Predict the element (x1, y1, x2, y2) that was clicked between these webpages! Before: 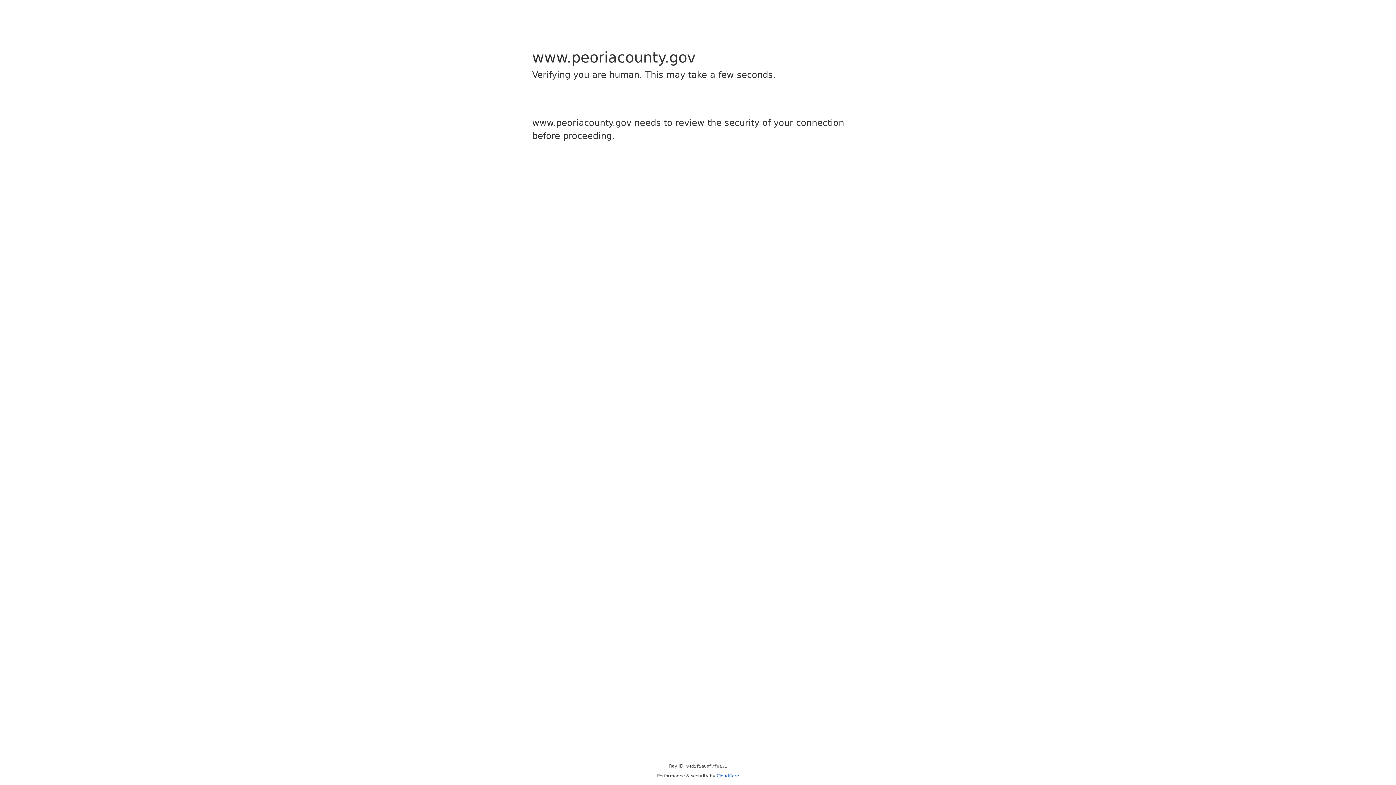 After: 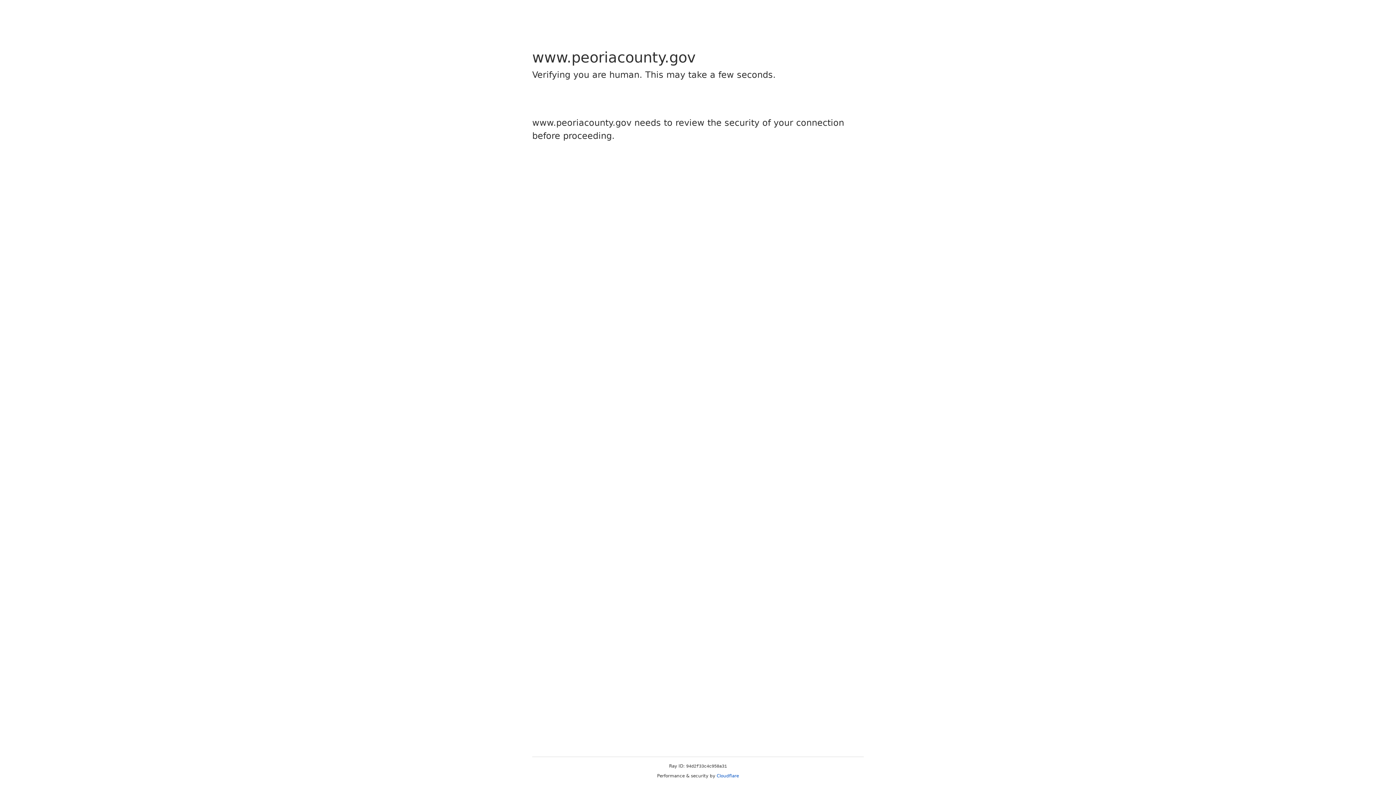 Action: bbox: (716, 773, 739, 778) label: Cloudflare